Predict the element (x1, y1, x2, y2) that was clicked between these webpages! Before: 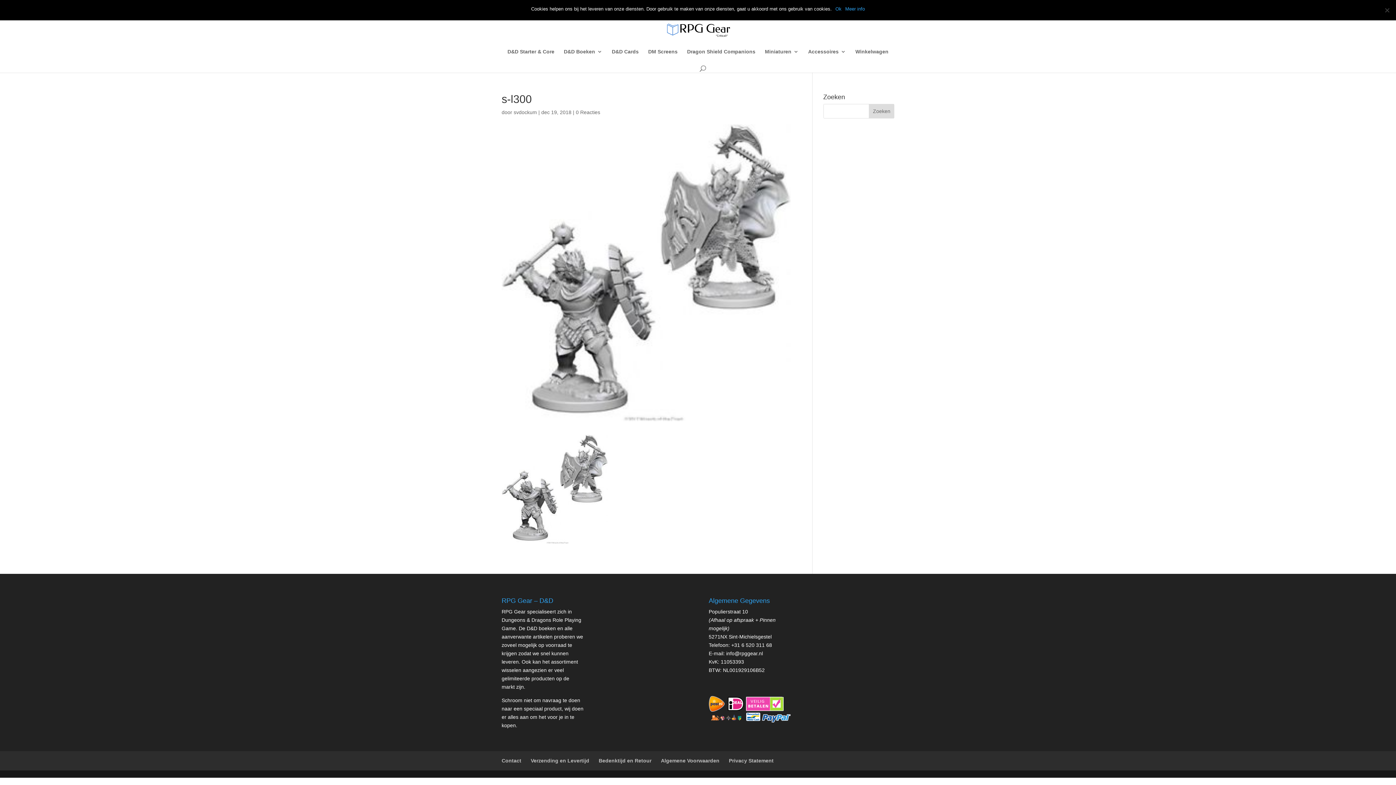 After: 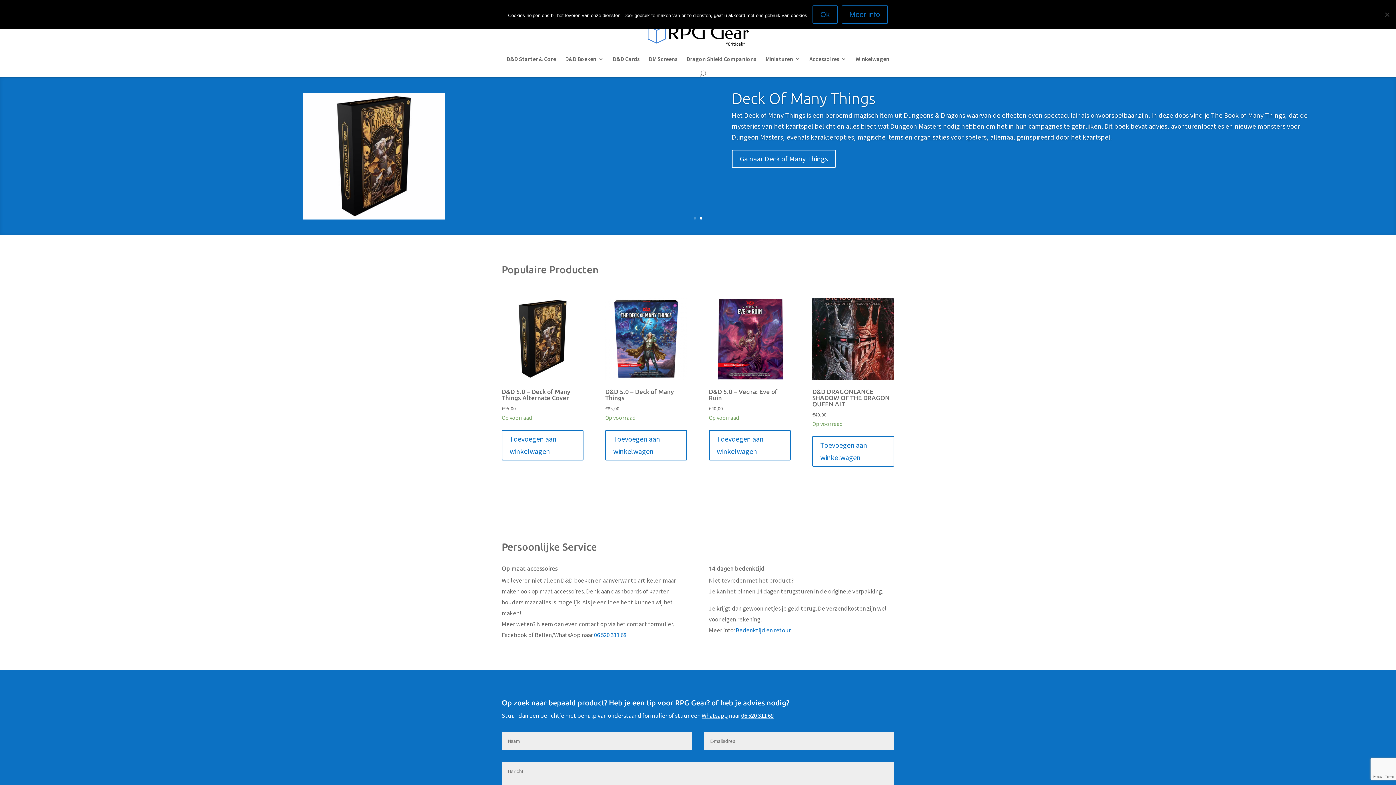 Action: bbox: (655, 26, 741, 31)